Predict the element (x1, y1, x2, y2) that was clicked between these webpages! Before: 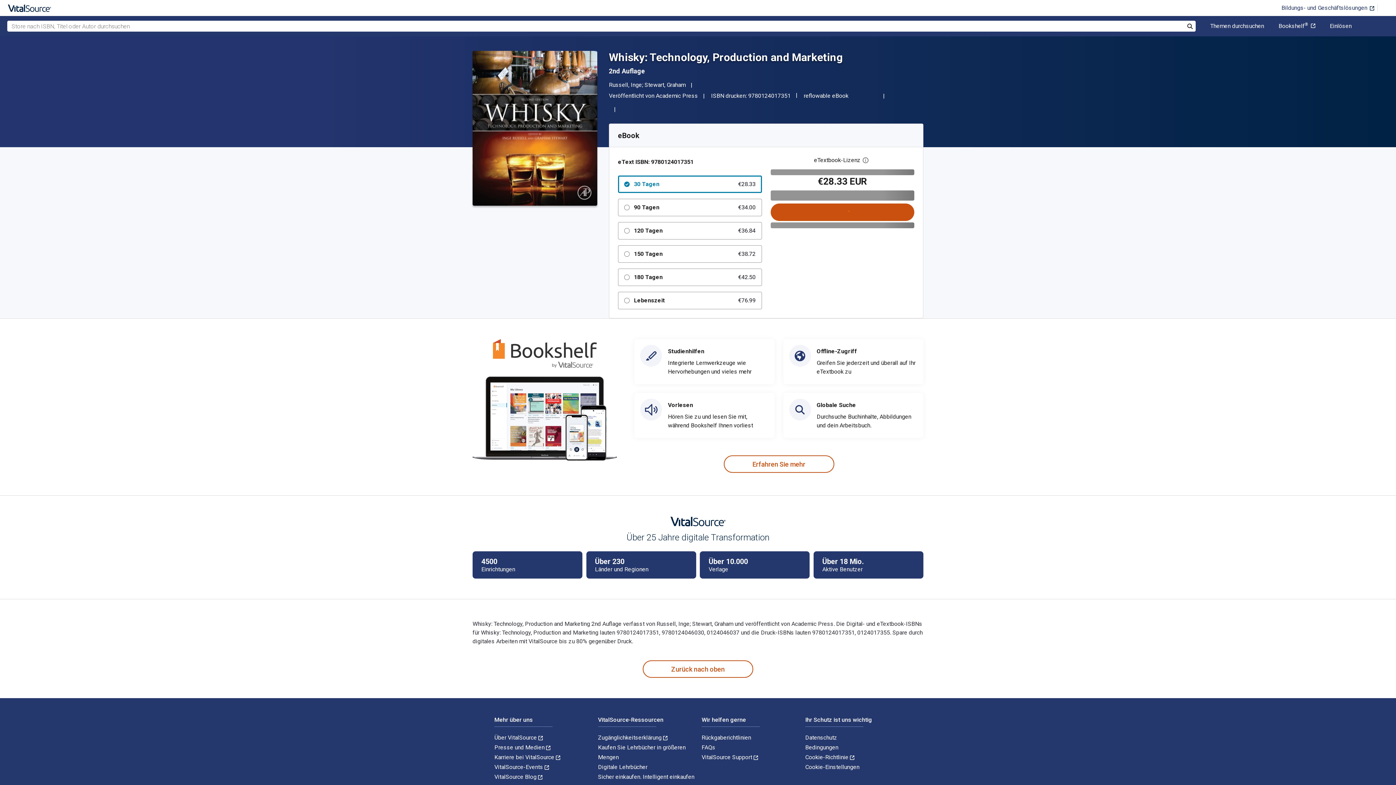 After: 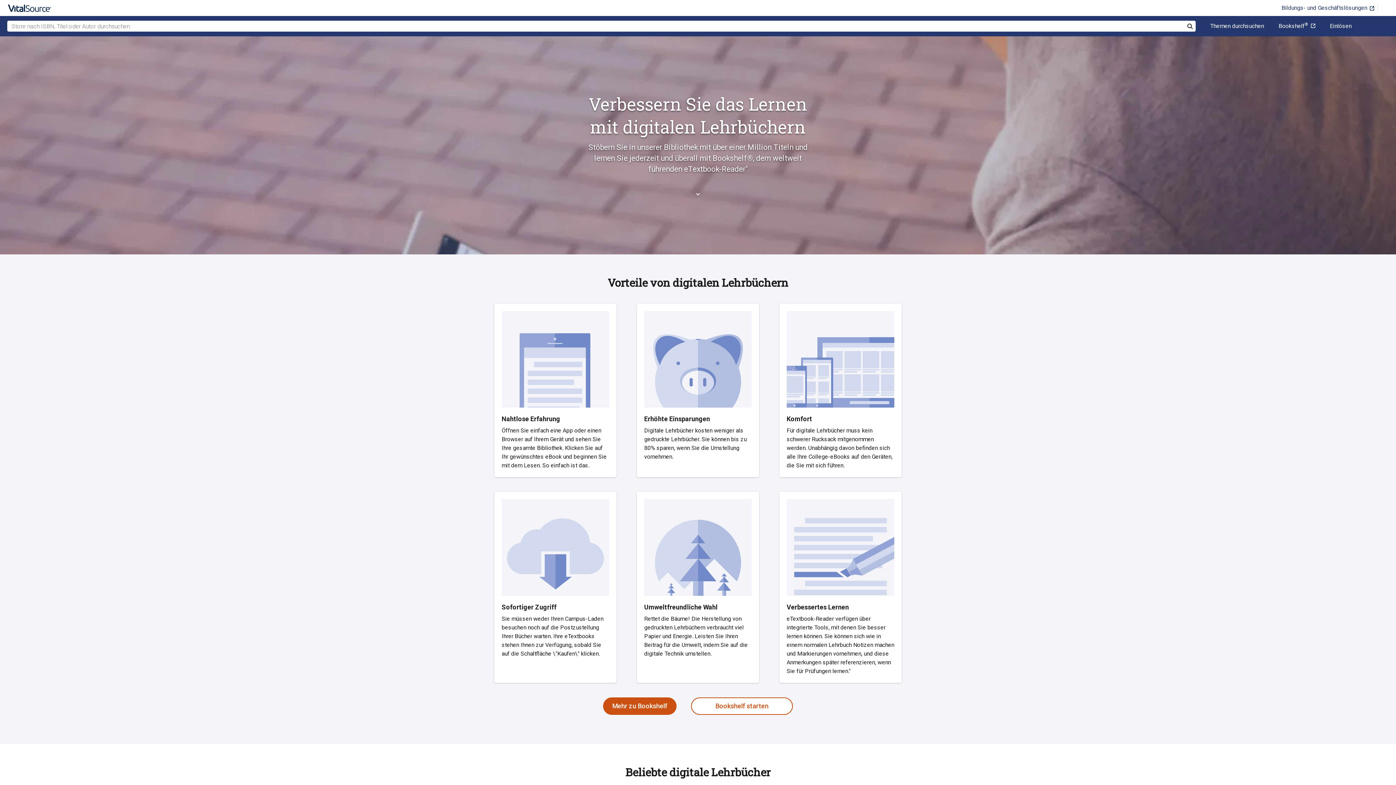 Action: label: Digitale Lehrbücher bbox: (598, 764, 647, 771)